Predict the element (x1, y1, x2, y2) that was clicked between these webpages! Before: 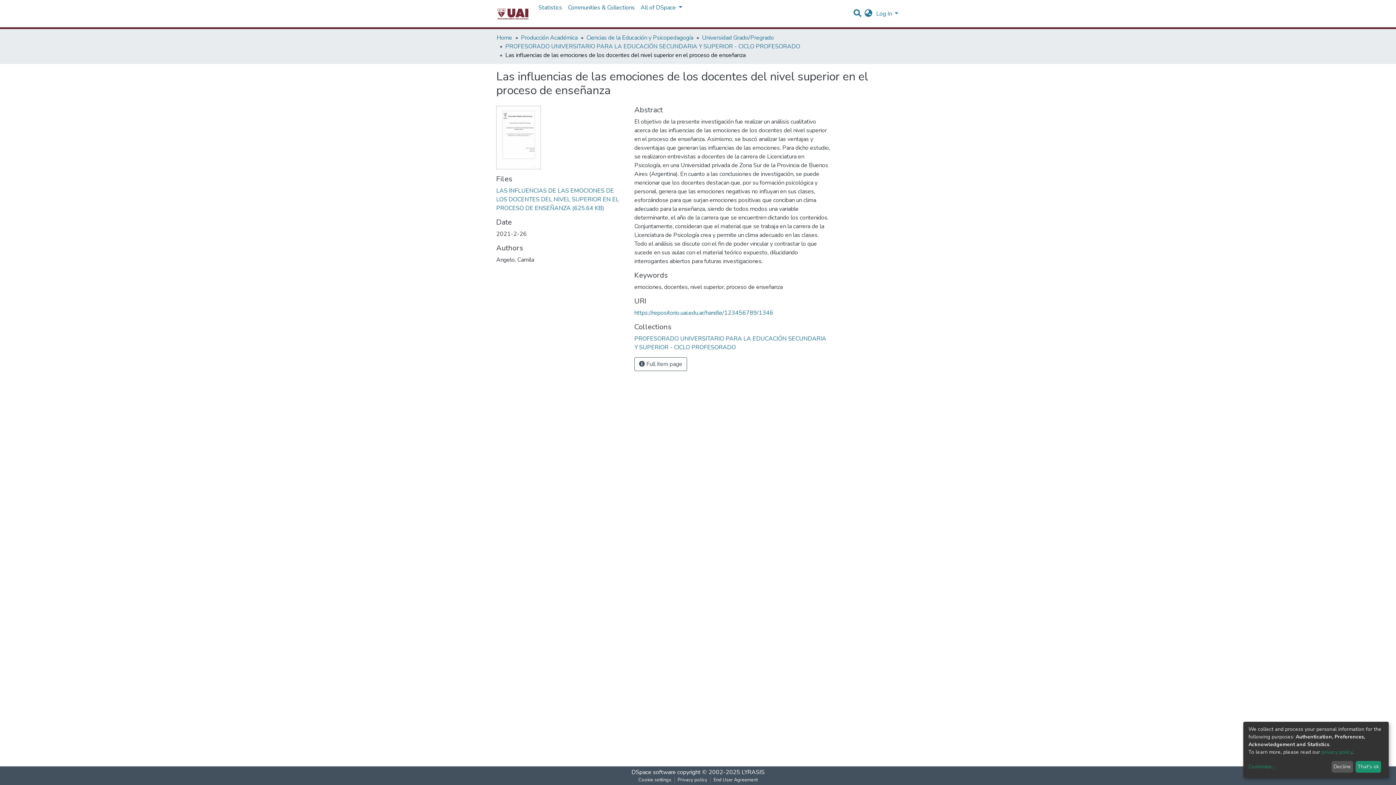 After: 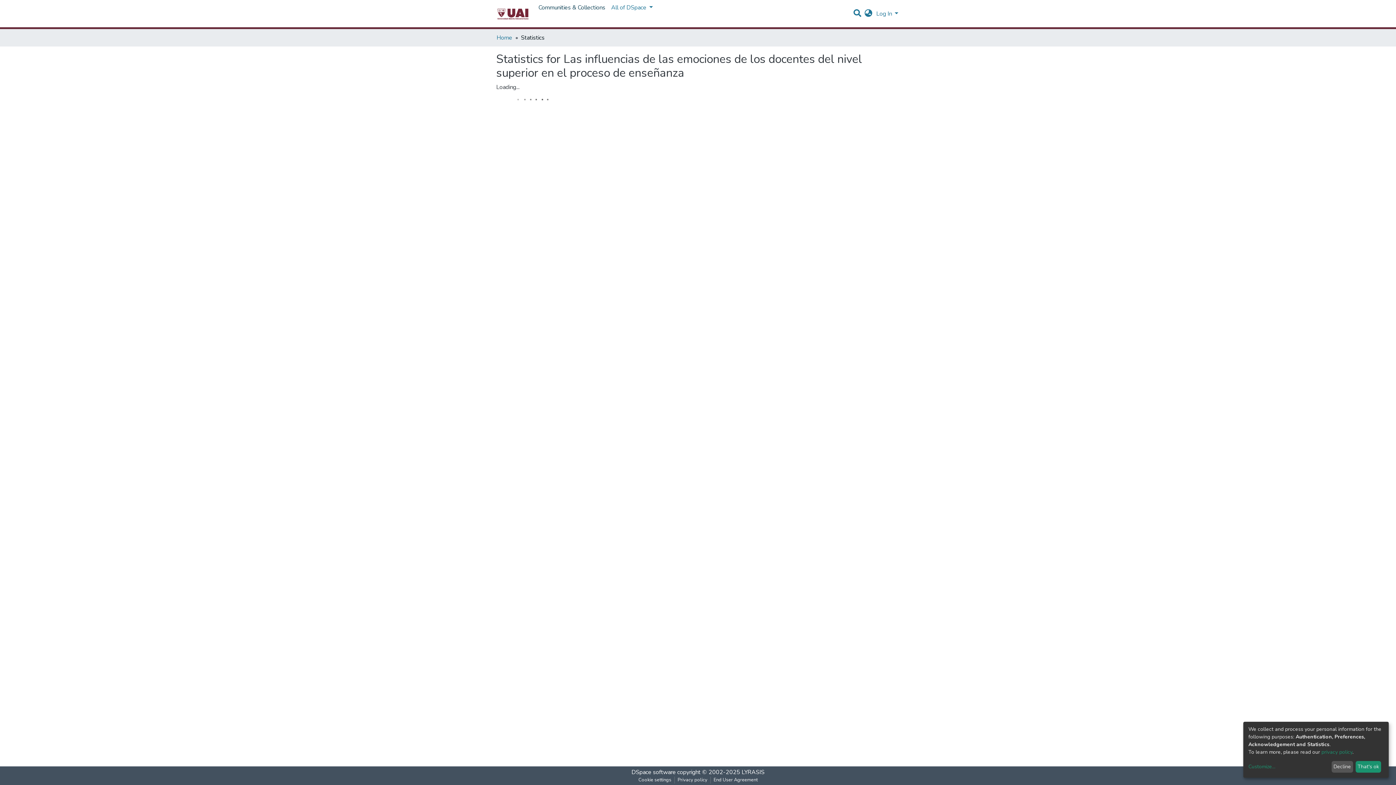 Action: label: Statistics bbox: (535, 0, 565, 14)